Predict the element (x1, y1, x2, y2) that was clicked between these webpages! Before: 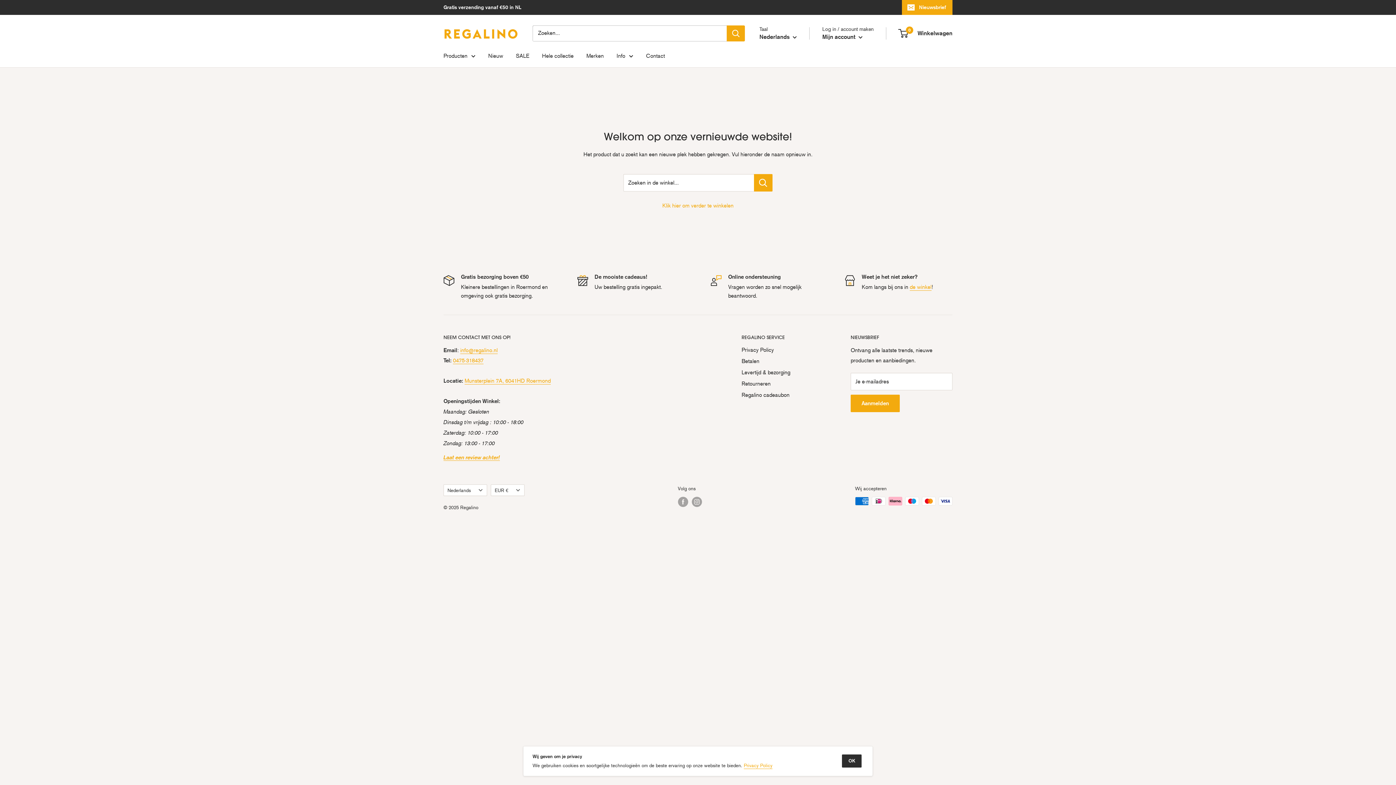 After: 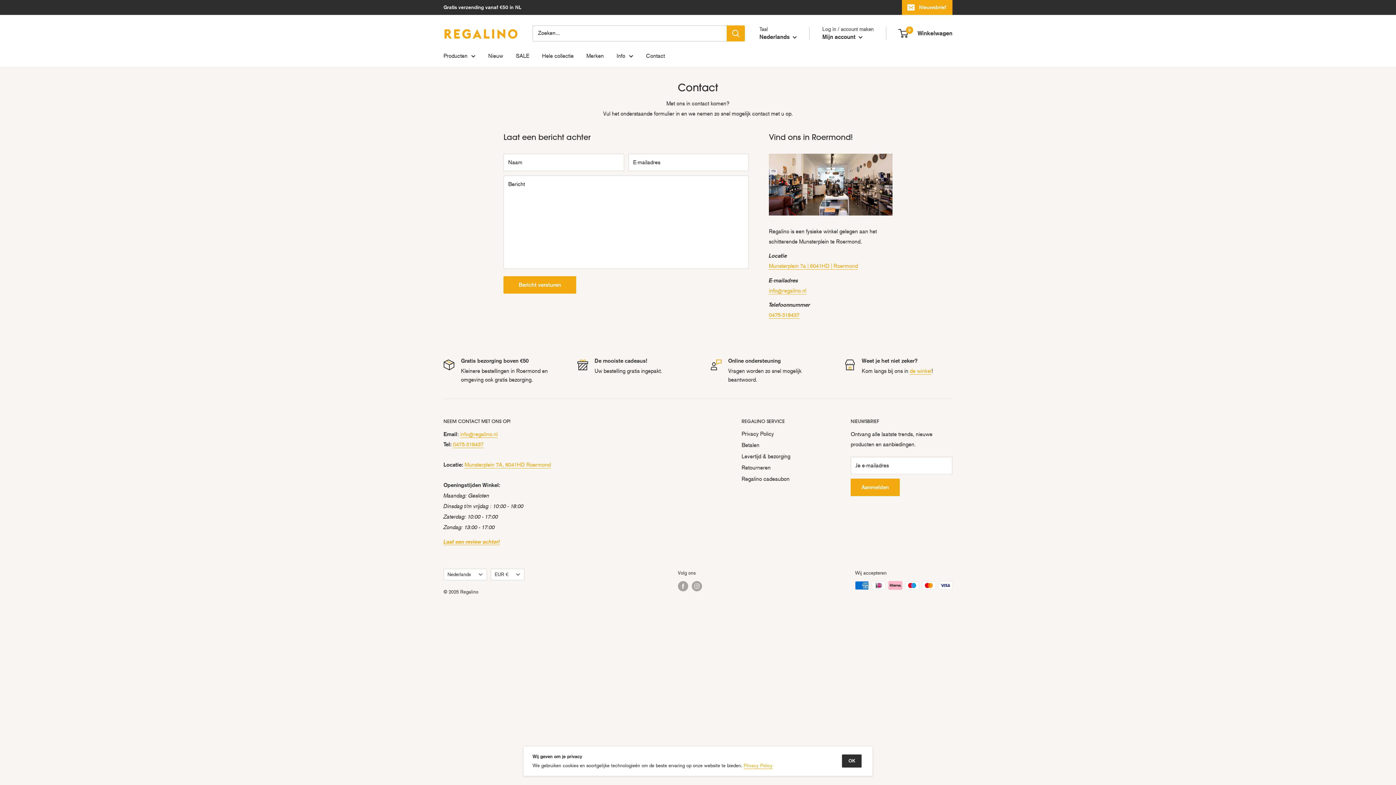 Action: bbox: (646, 50, 665, 60) label: Contact